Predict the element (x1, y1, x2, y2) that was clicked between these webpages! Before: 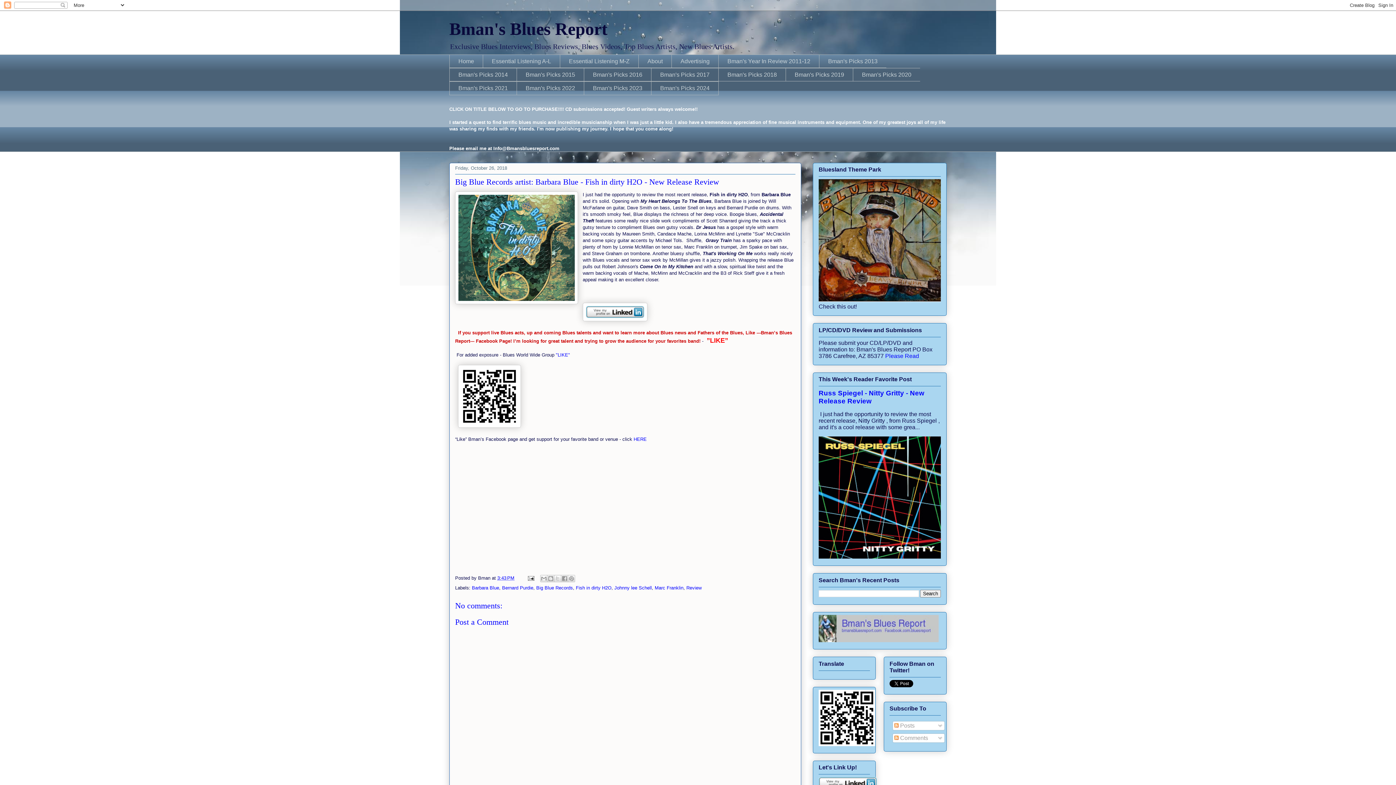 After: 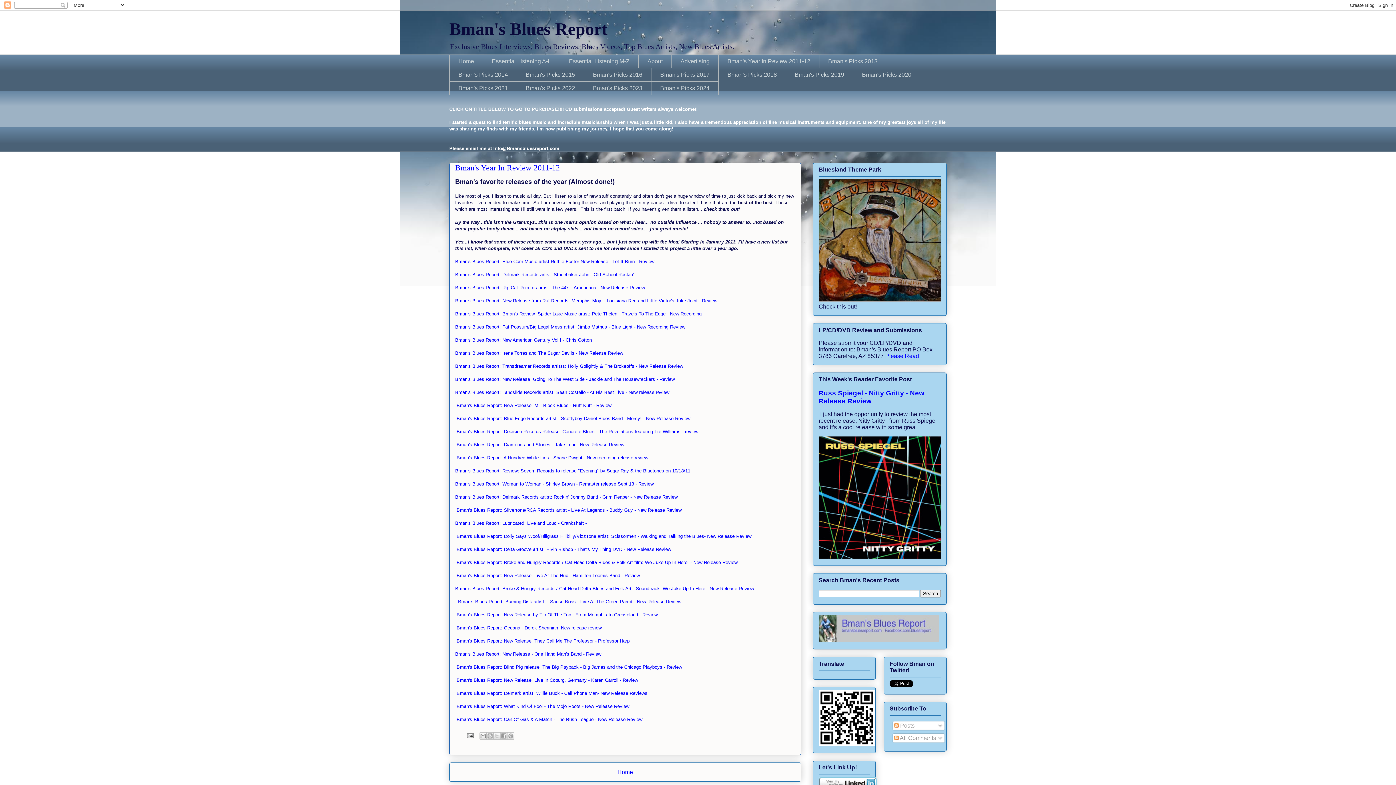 Action: label: Bman's Year In Review 2011-12 bbox: (718, 54, 819, 68)